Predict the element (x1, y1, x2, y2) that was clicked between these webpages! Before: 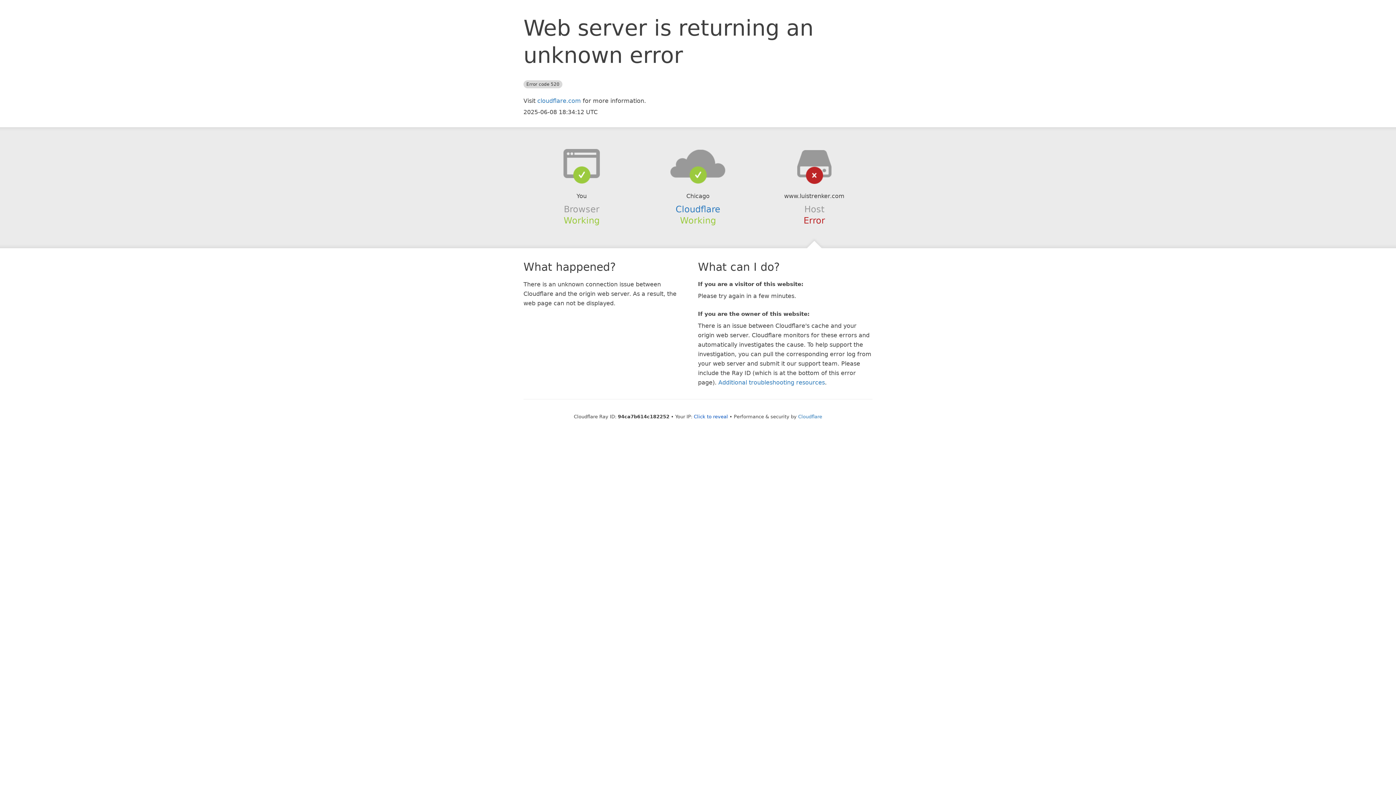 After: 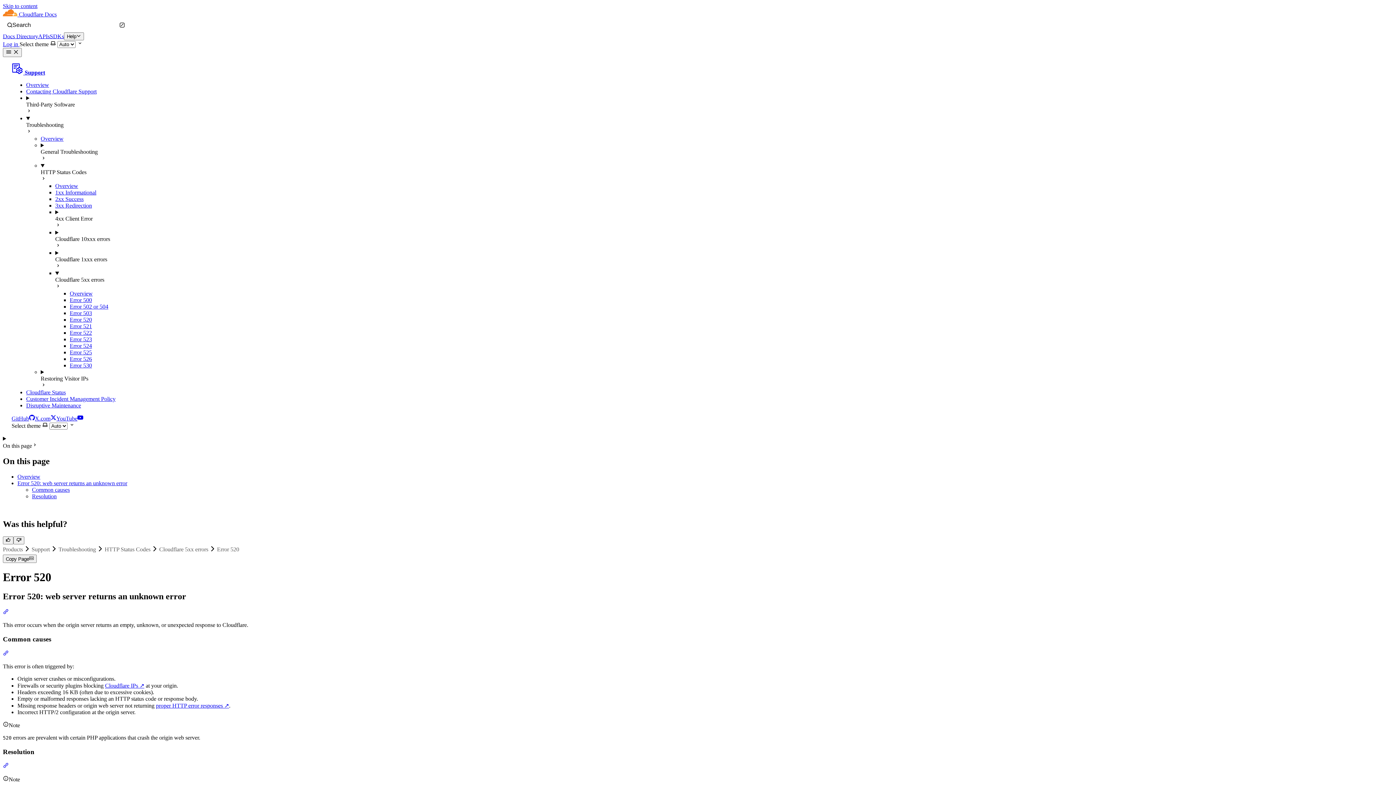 Action: label: Additional troubleshooting resources bbox: (718, 379, 825, 386)